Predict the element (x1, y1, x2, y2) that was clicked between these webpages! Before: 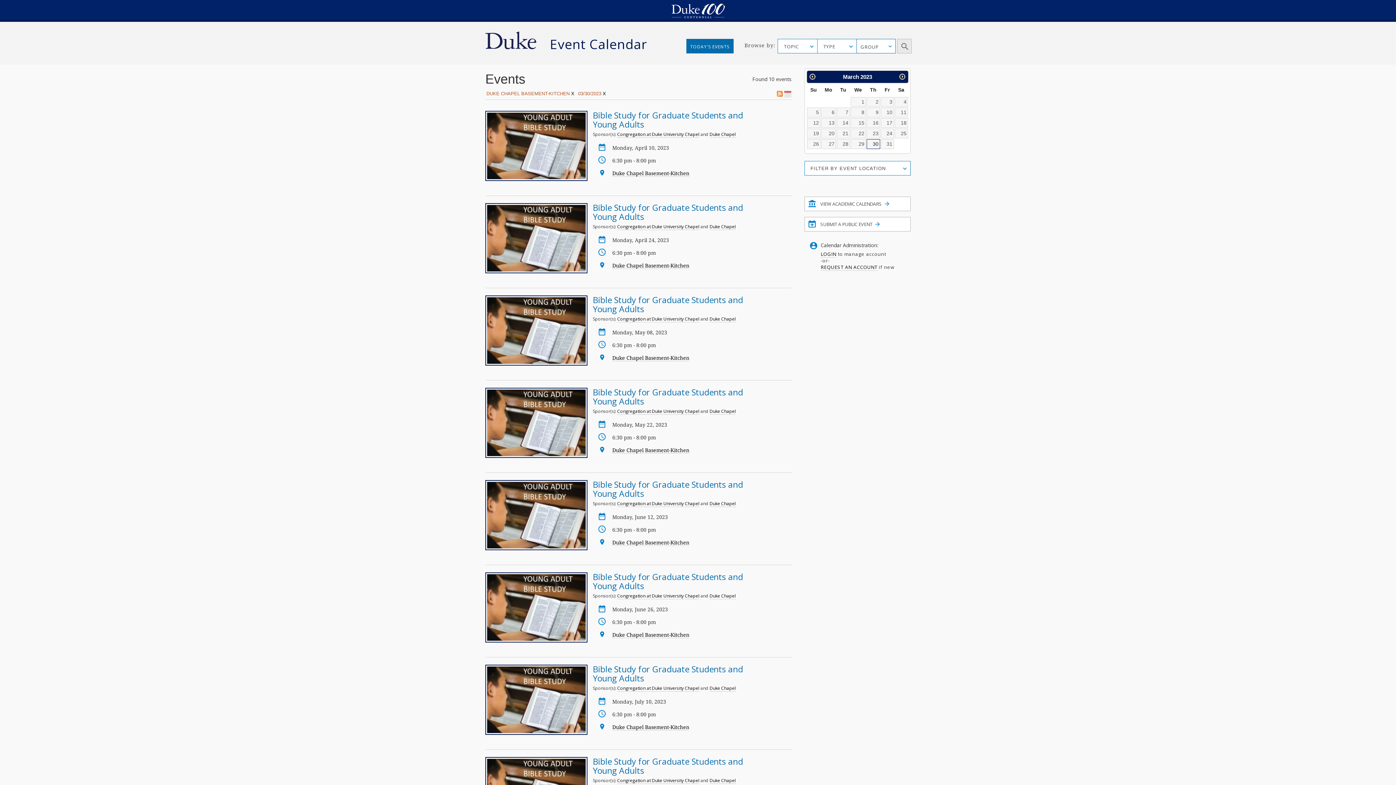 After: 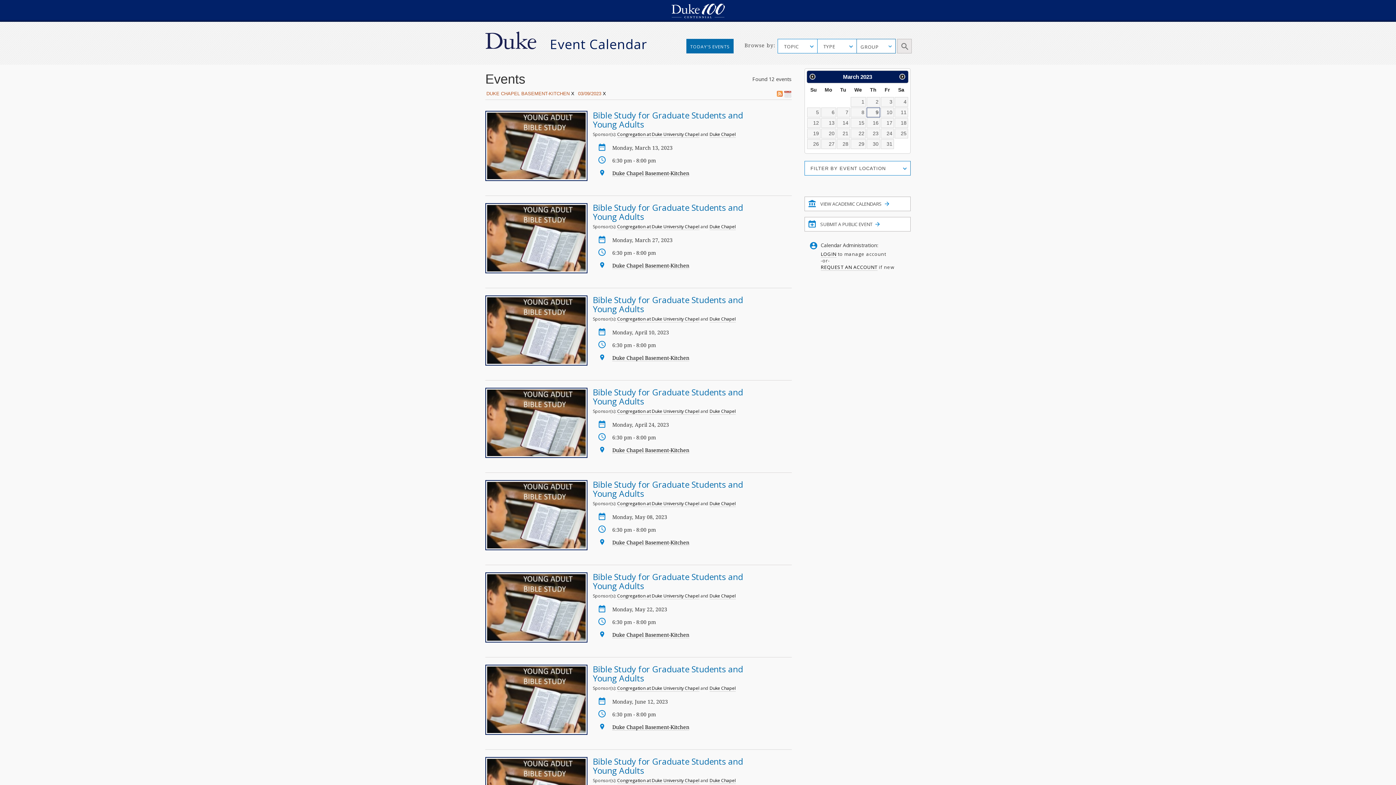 Action: label: 9 bbox: (866, 107, 880, 117)